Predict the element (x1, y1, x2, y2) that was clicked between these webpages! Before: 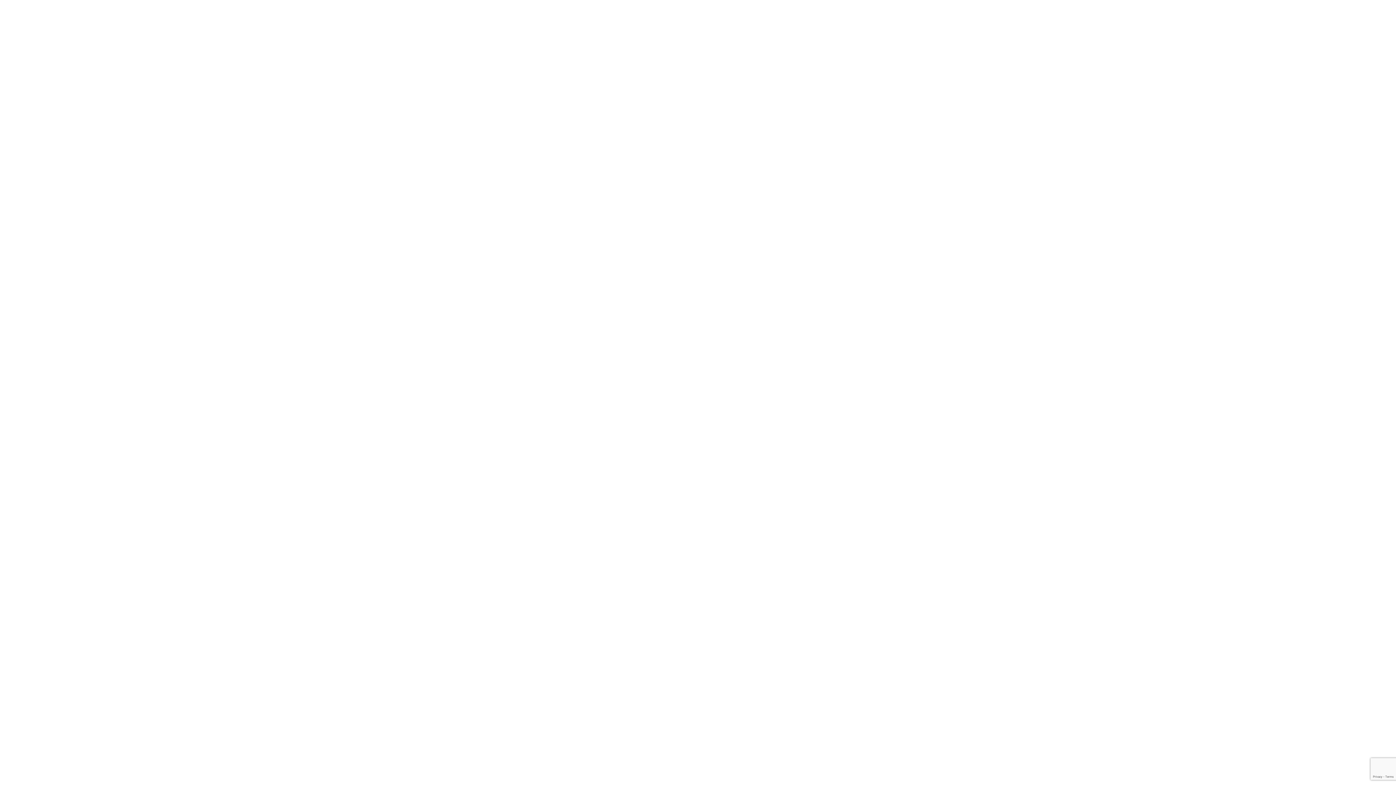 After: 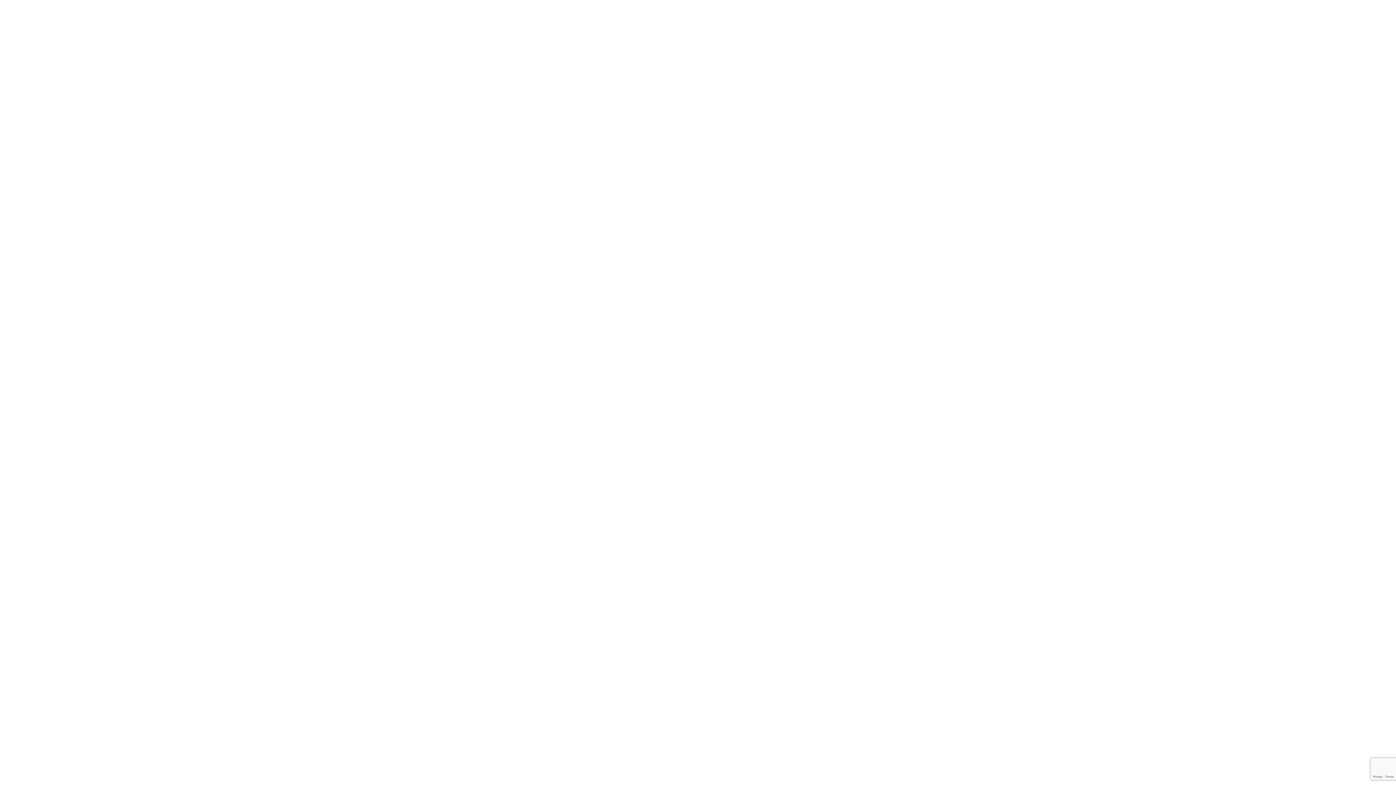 Action: label: mad4@madsr.sk bbox: (624, 458, 661, 464)